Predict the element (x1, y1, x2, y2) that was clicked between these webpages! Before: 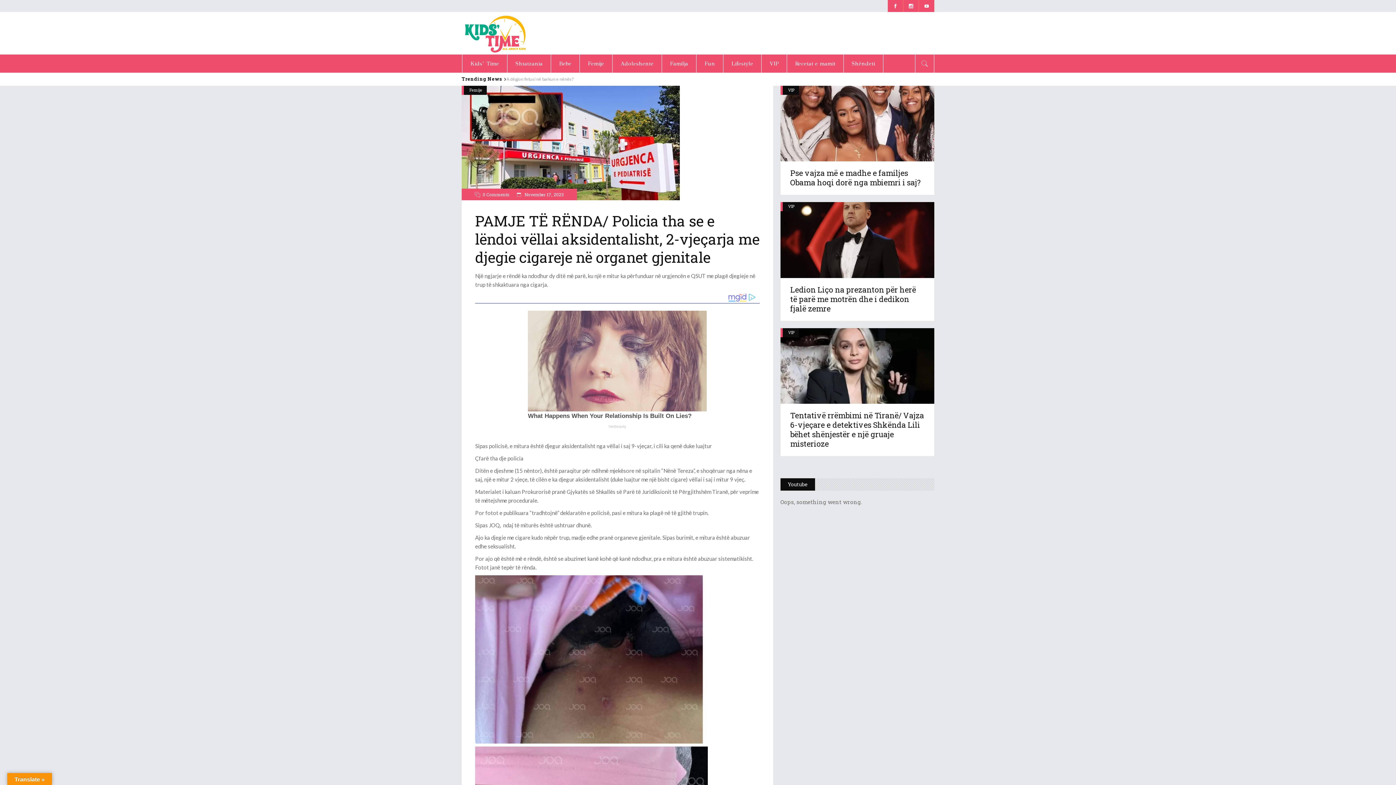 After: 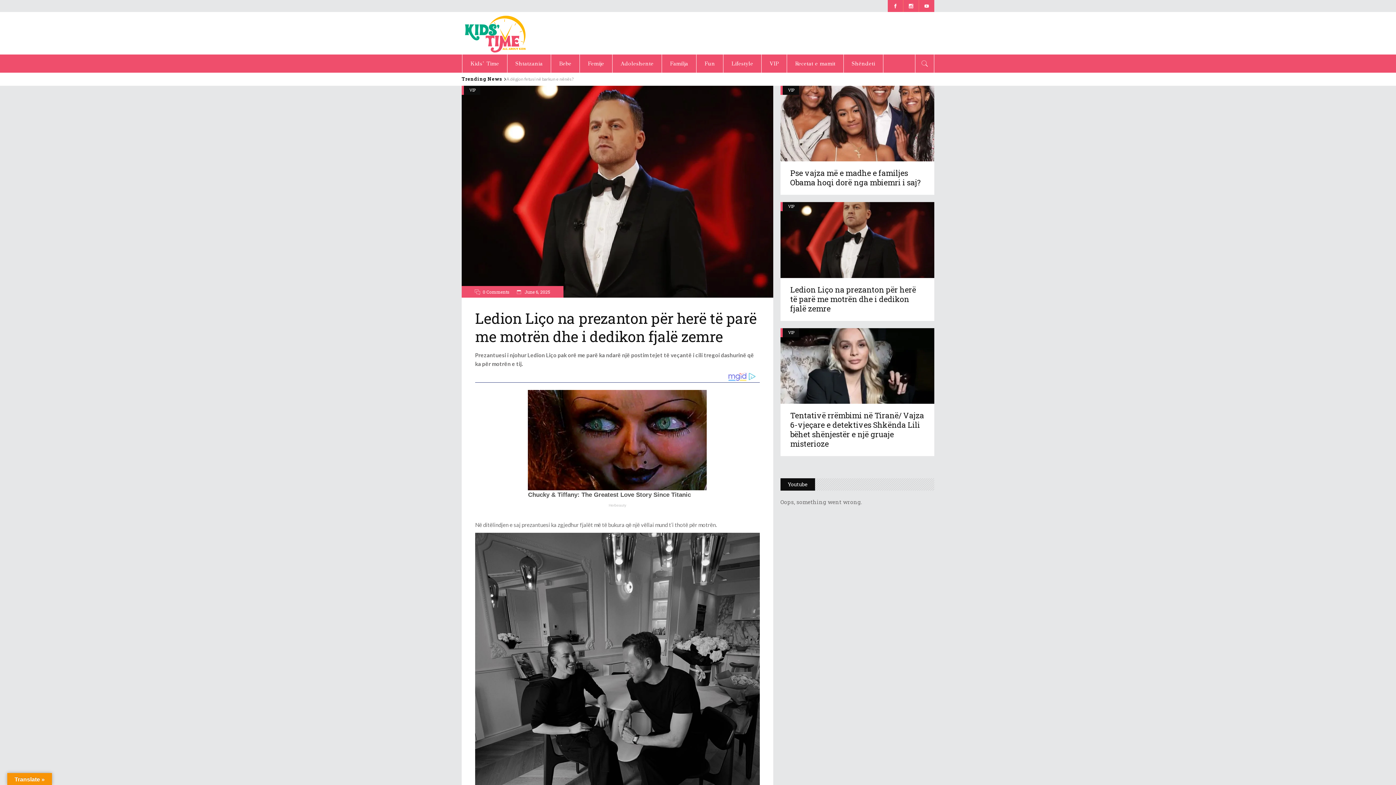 Action: bbox: (790, 284, 916, 313) label: Ledion Liço na prezanton për herë të parë me motrën dhe i dedikon fjalë zemre